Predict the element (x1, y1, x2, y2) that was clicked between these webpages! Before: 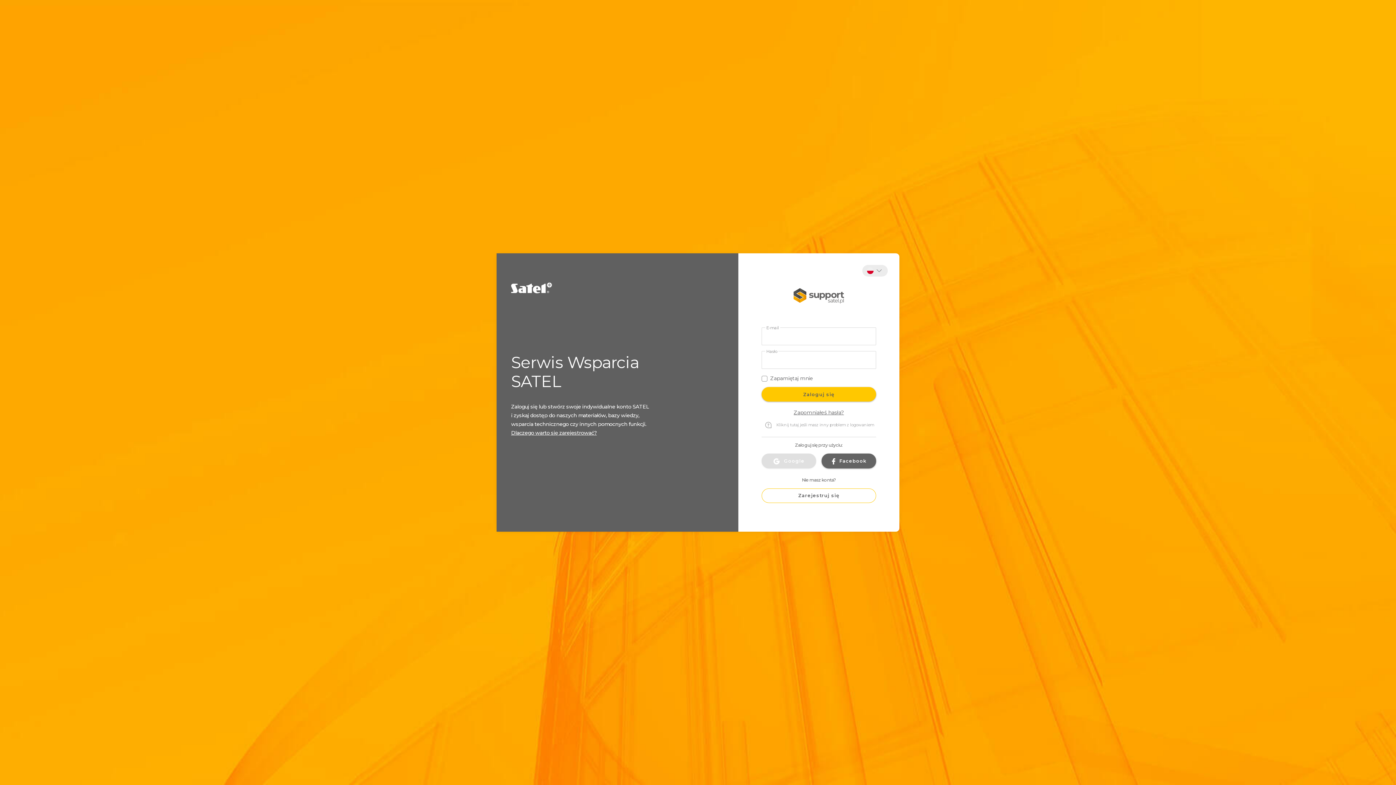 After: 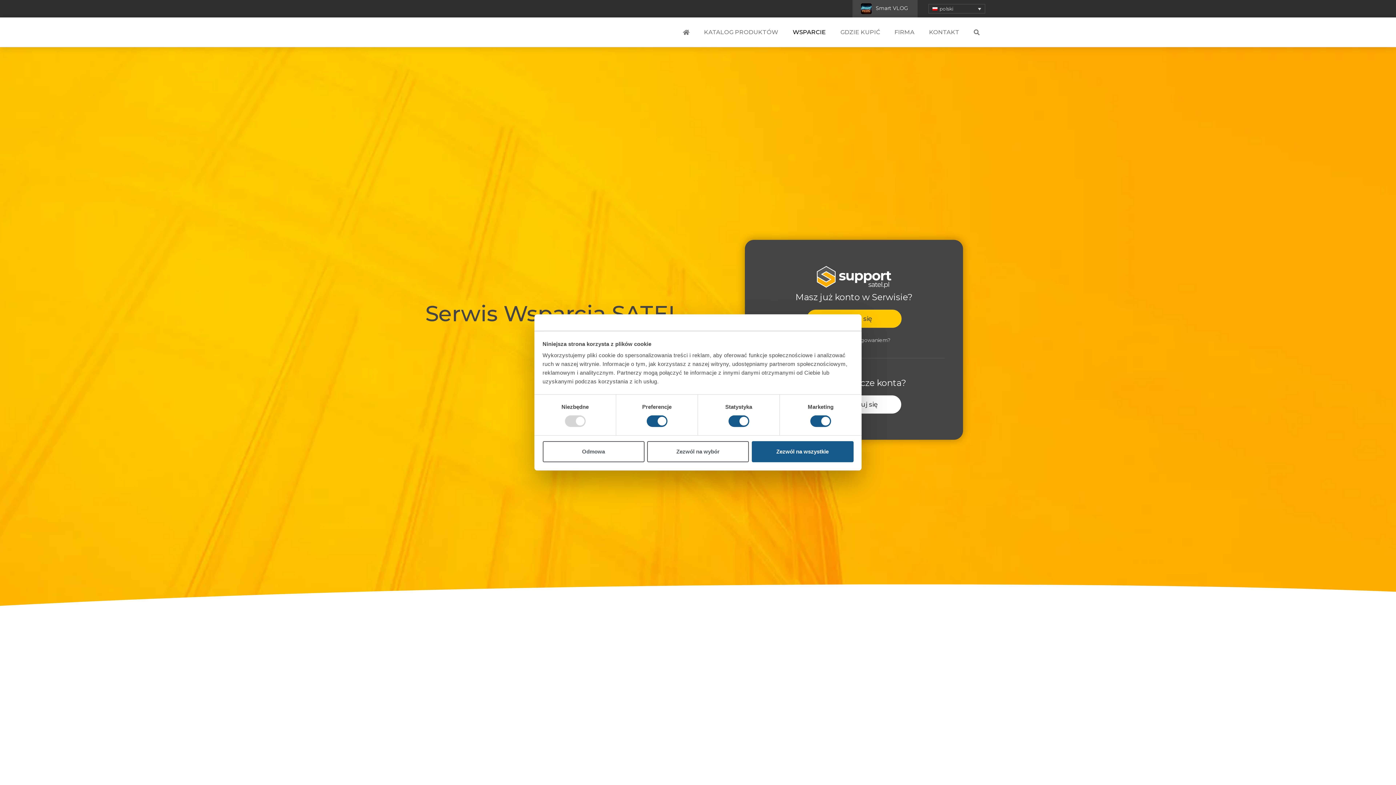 Action: label: Dlaczego warto się zarejestrować? bbox: (511, 430, 585, 436)